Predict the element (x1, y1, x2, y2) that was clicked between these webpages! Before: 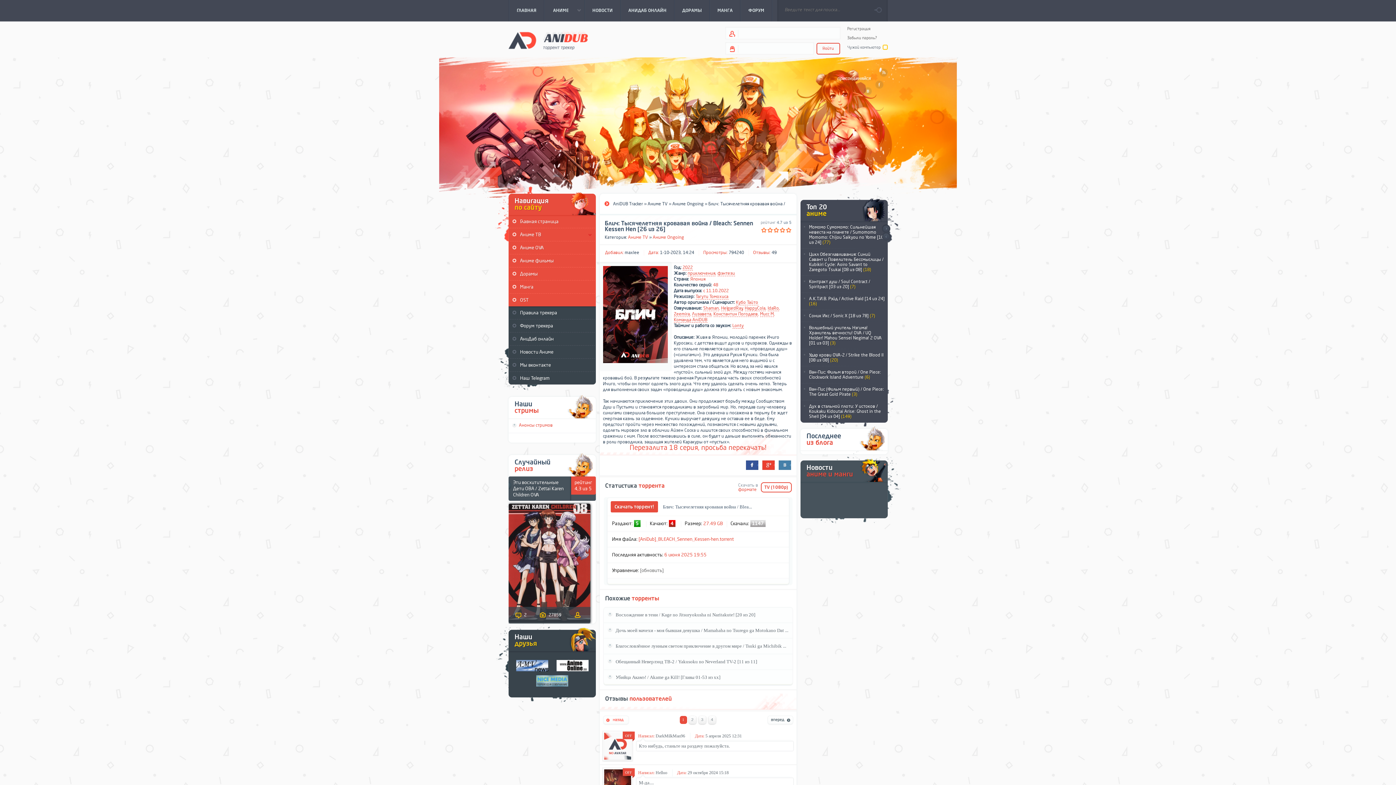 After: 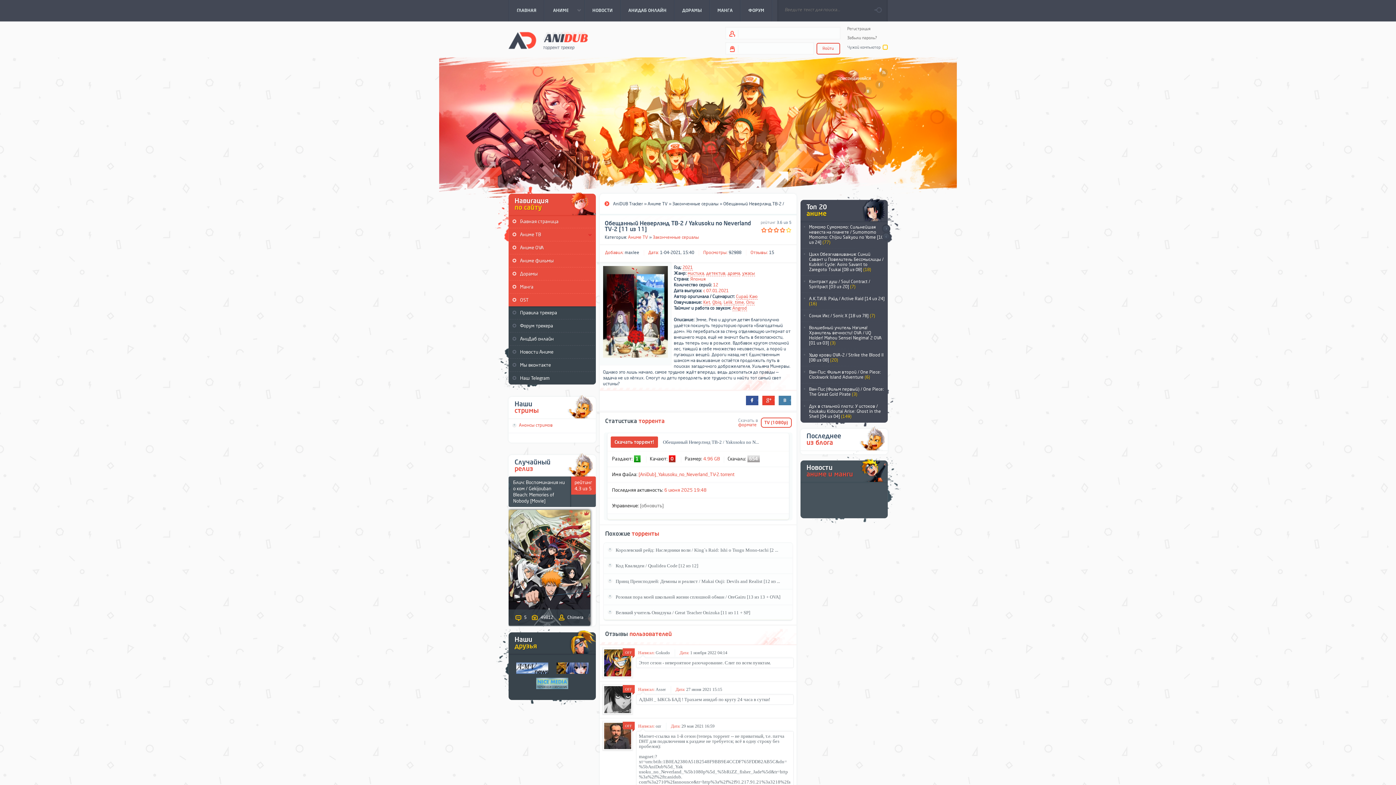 Action: bbox: (603, 654, 792, 669) label: Обещанный Неверлэнд ТВ-2 / Yakusoku no Neverland TV-2 [11 из 11]